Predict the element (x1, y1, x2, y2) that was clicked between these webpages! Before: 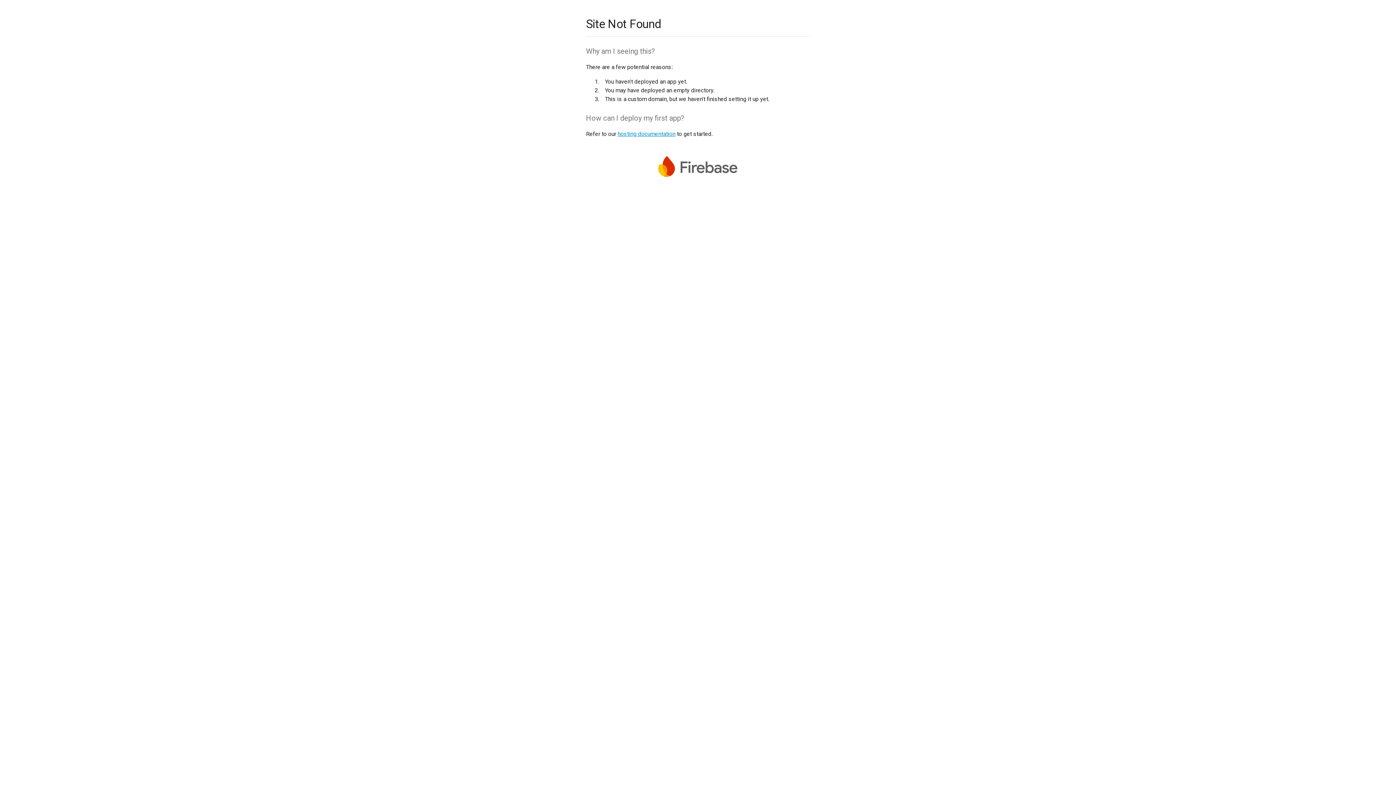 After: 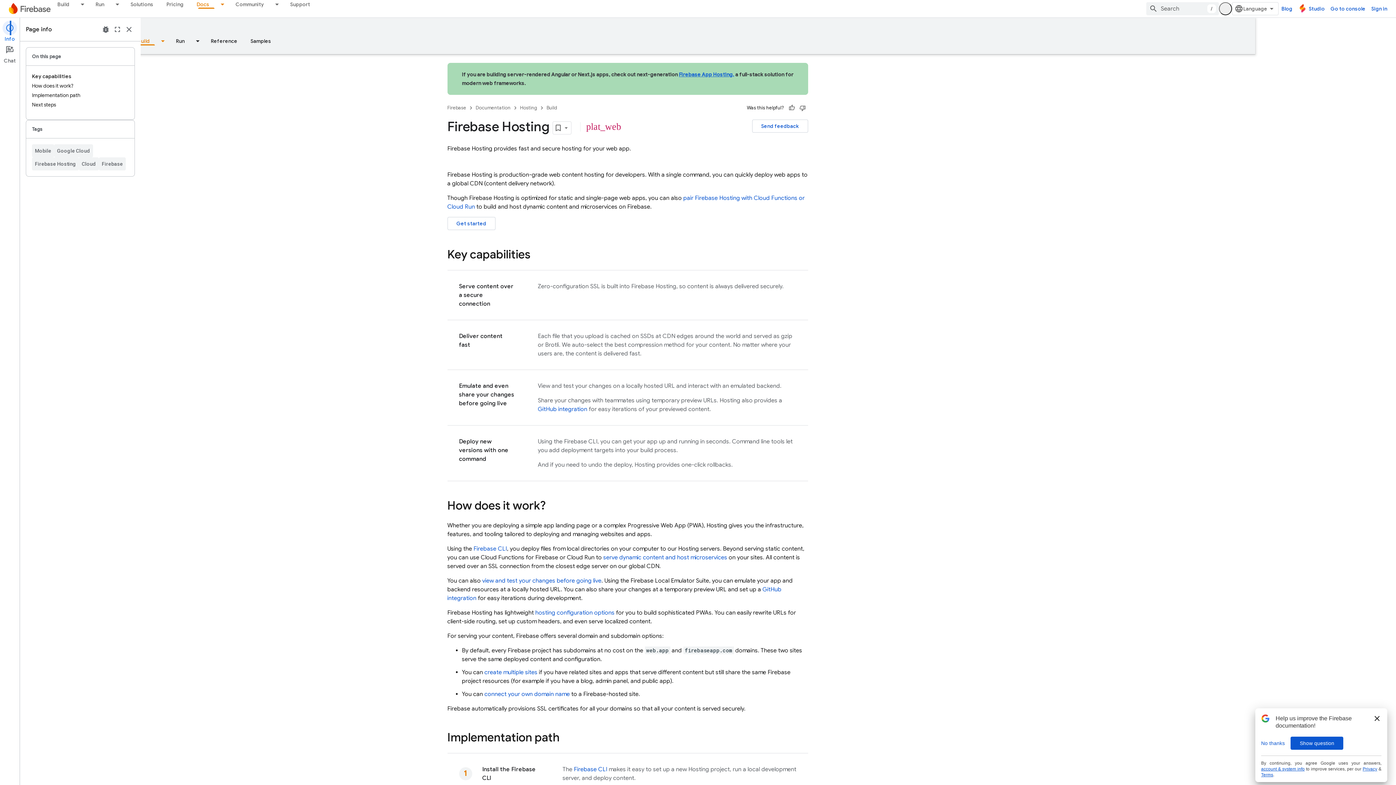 Action: bbox: (617, 130, 675, 137) label: hosting documentation